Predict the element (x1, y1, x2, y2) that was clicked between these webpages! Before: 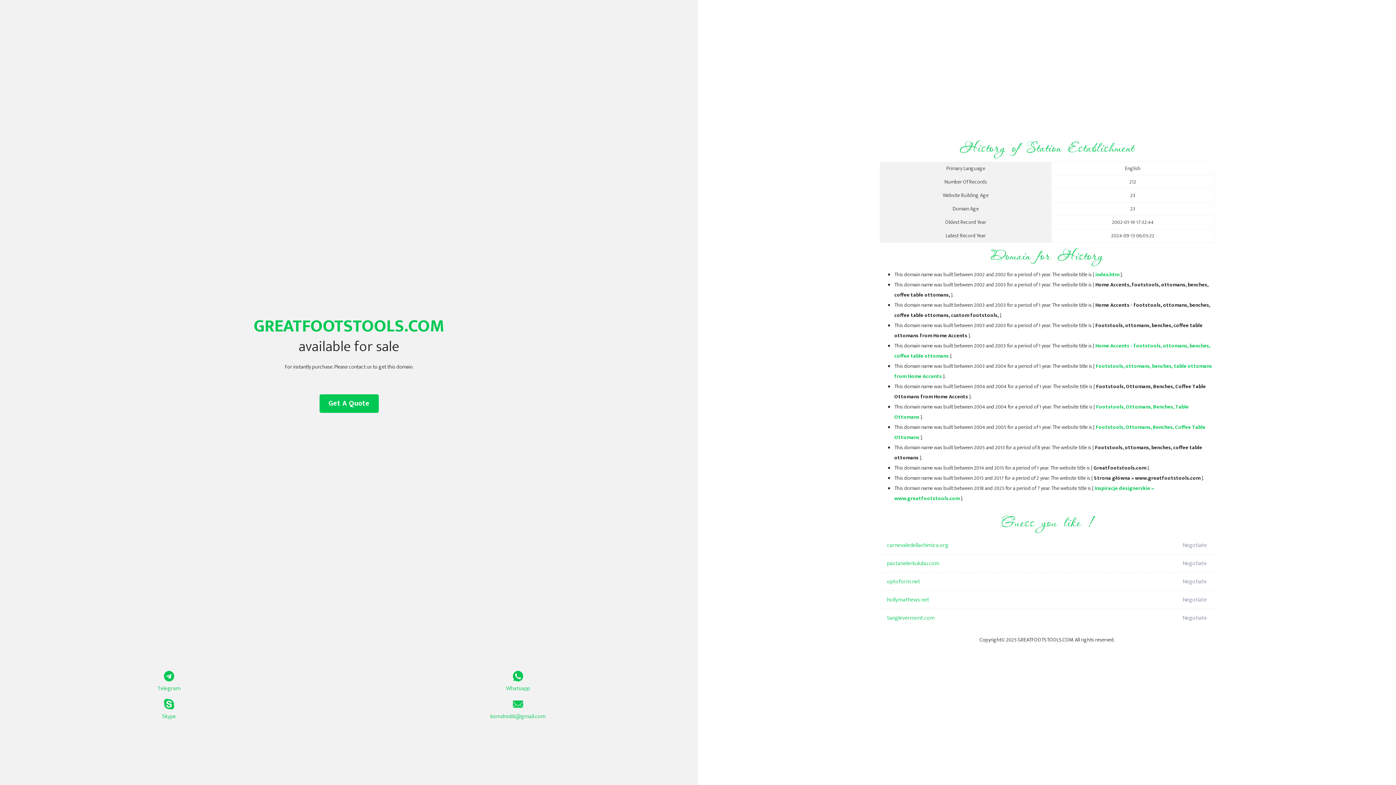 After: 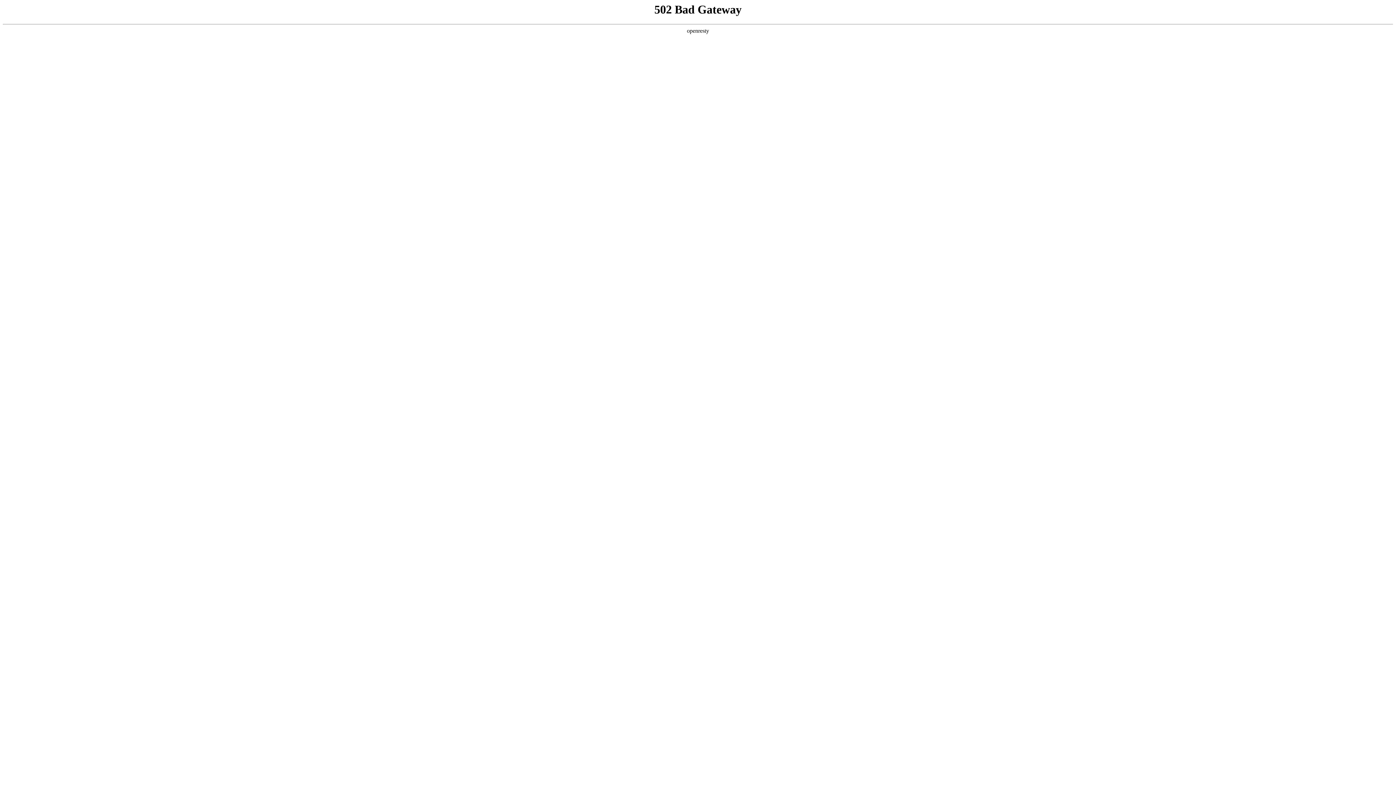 Action: label: carnevaledellachimica.org bbox: (887, 536, 1098, 554)